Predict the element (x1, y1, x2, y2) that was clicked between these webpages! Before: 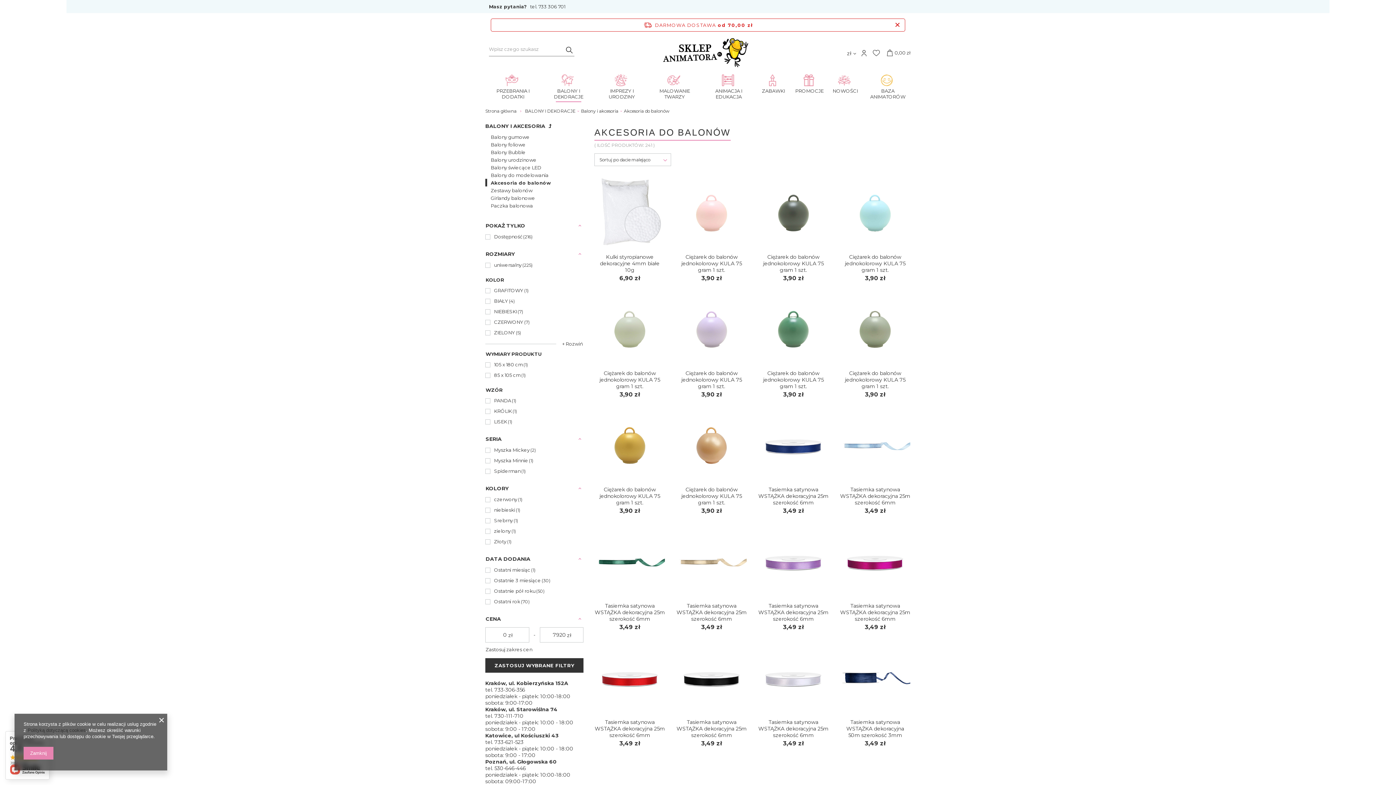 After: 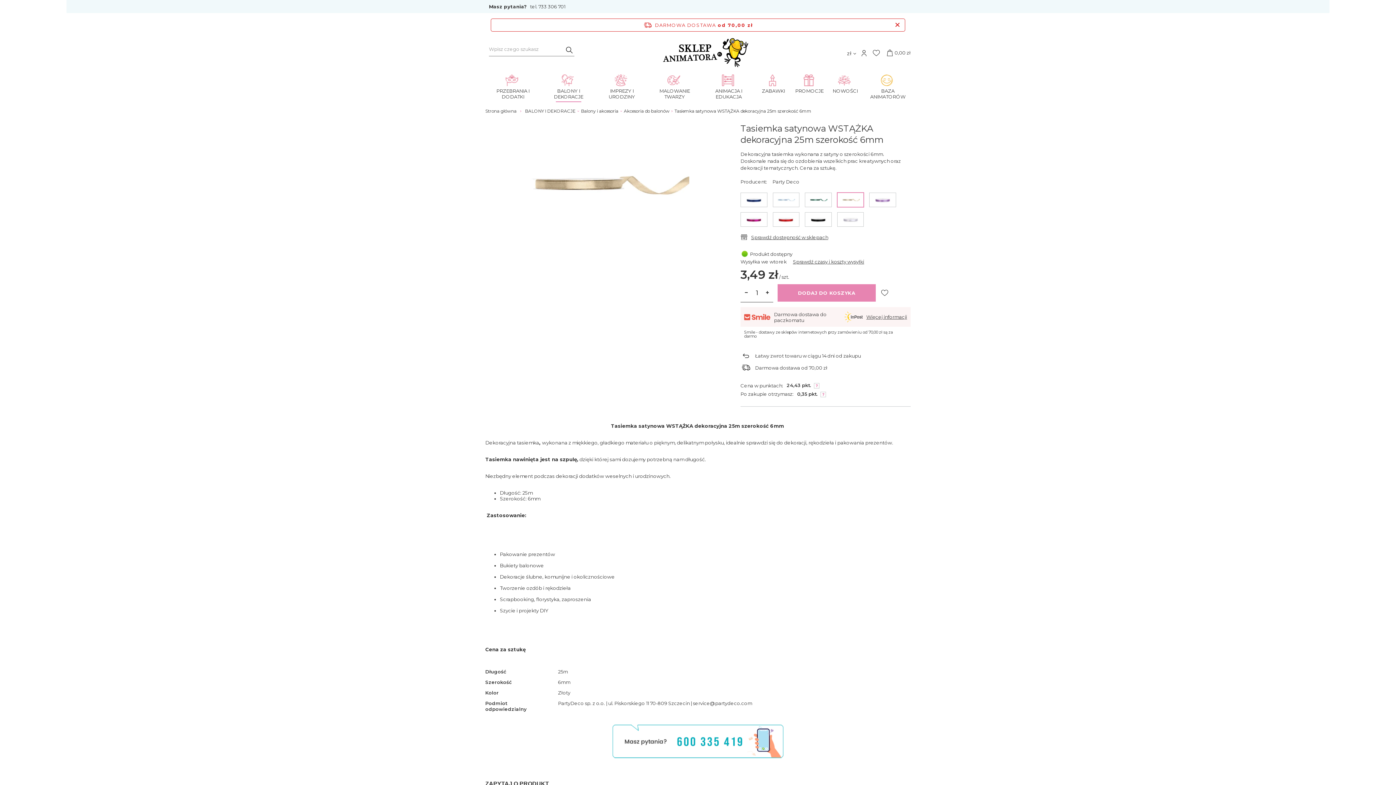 Action: bbox: (676, 526, 746, 599)